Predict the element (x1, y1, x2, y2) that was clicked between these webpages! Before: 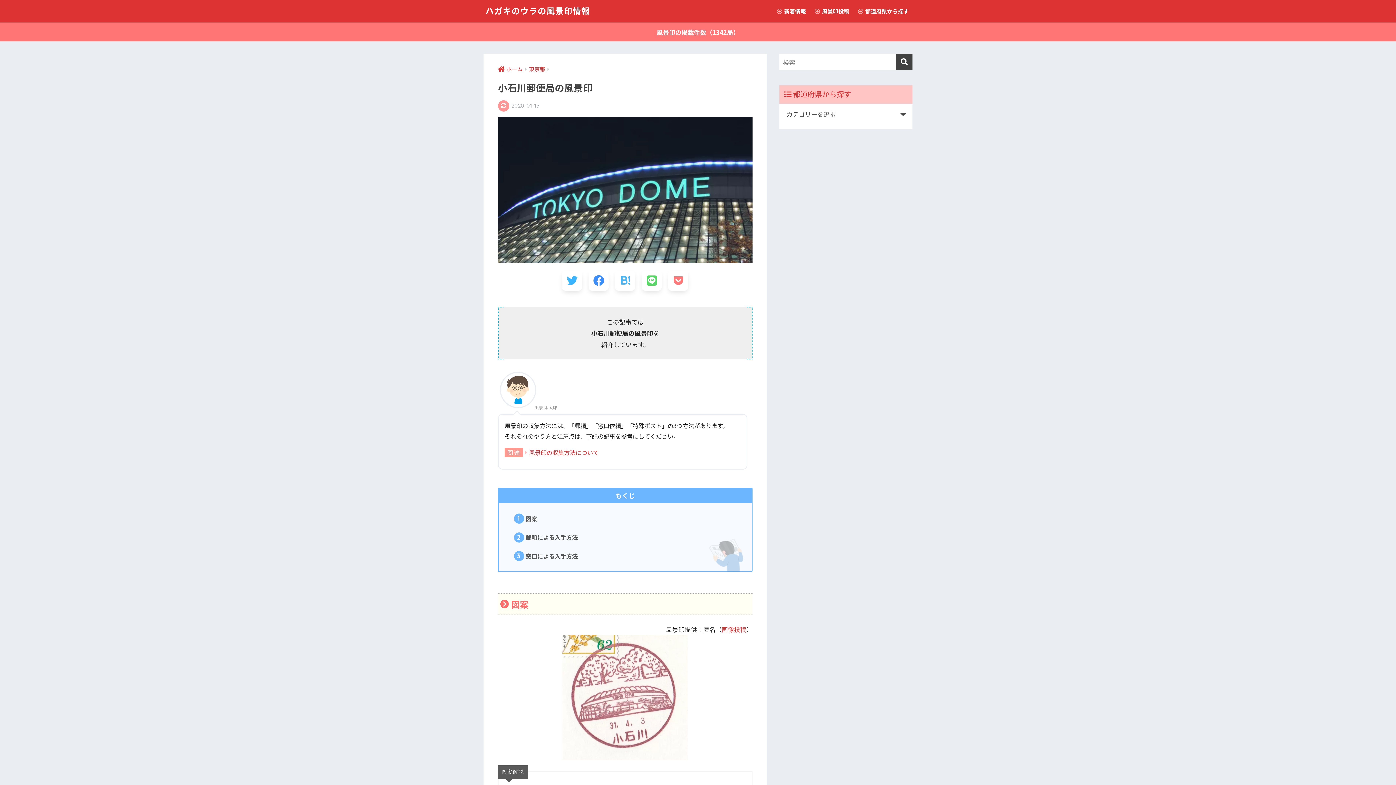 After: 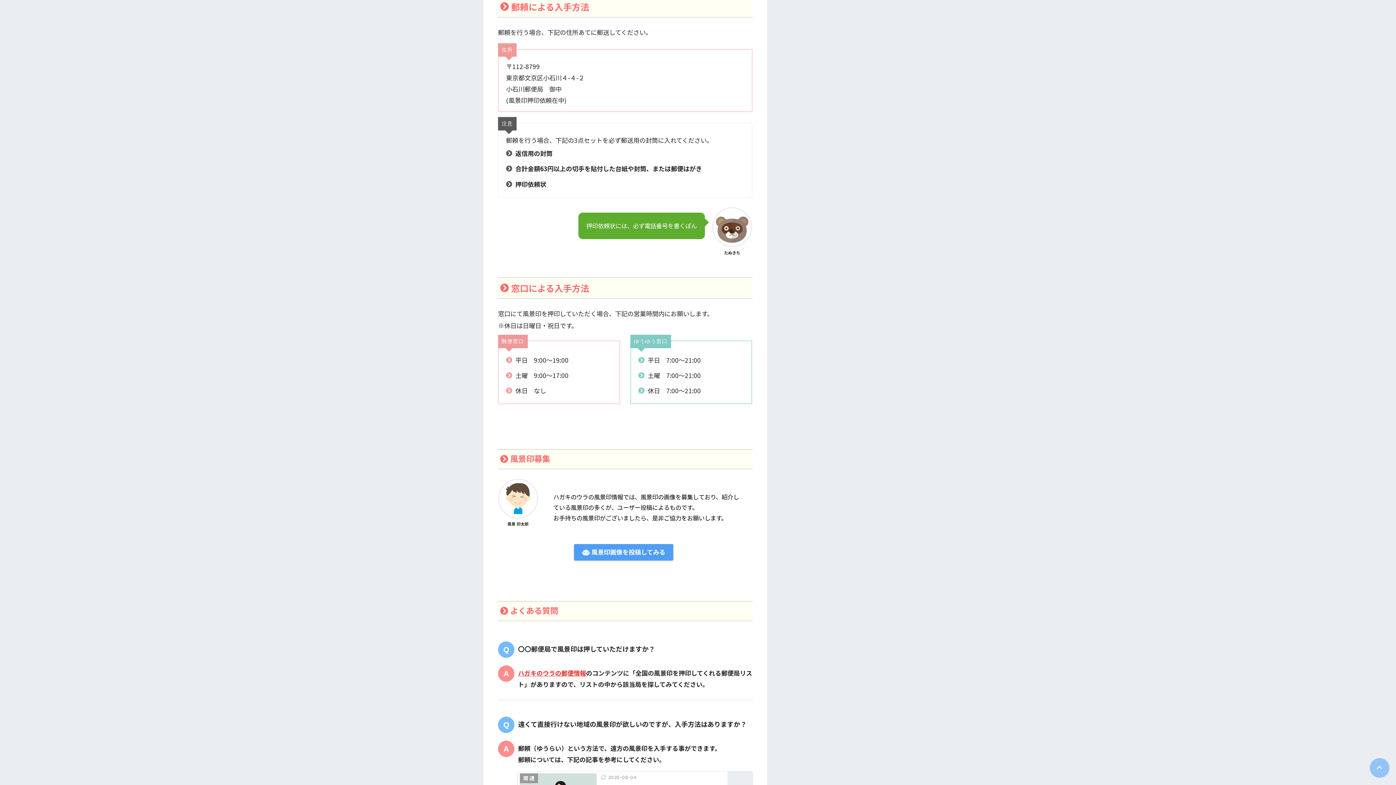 Action: bbox: (514, 529, 736, 544) label: 2 郵頼による入手方法